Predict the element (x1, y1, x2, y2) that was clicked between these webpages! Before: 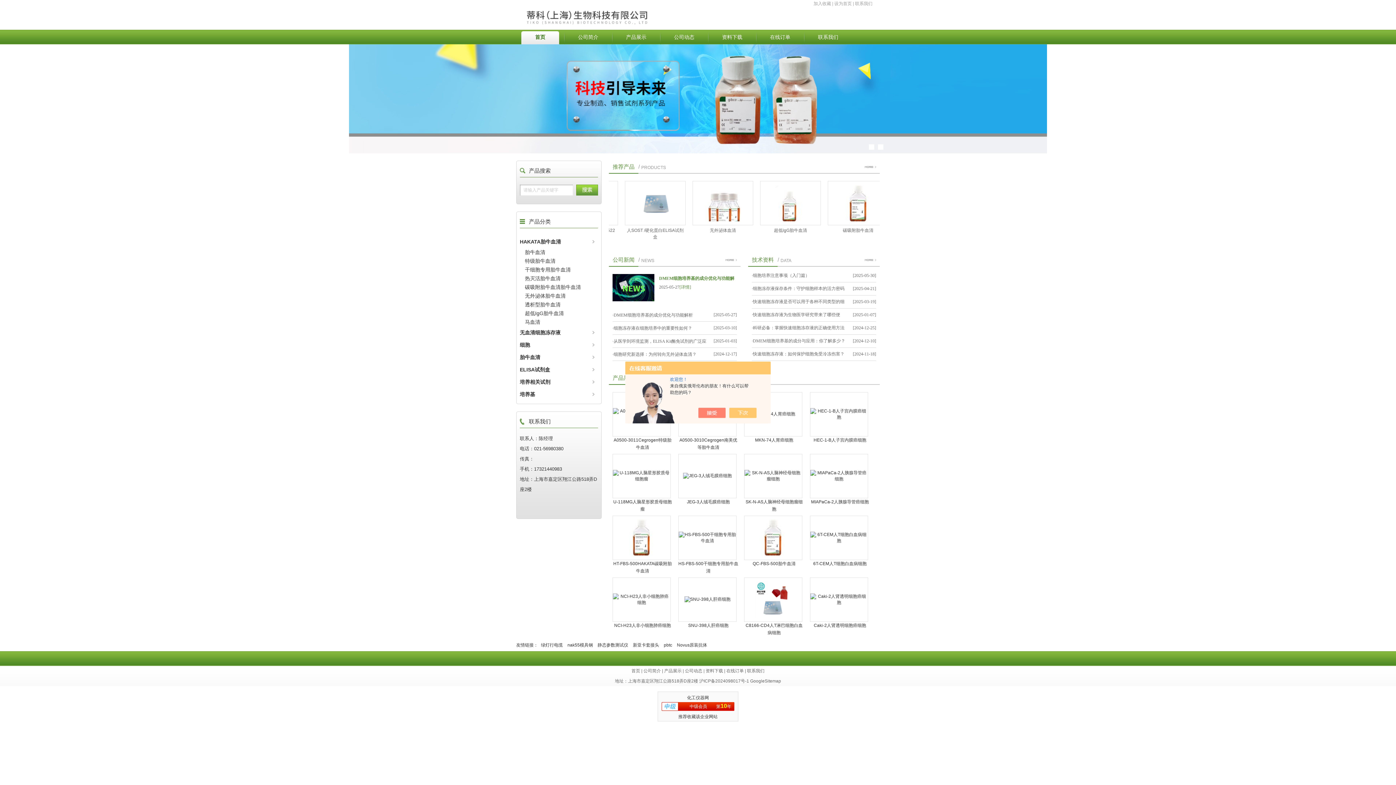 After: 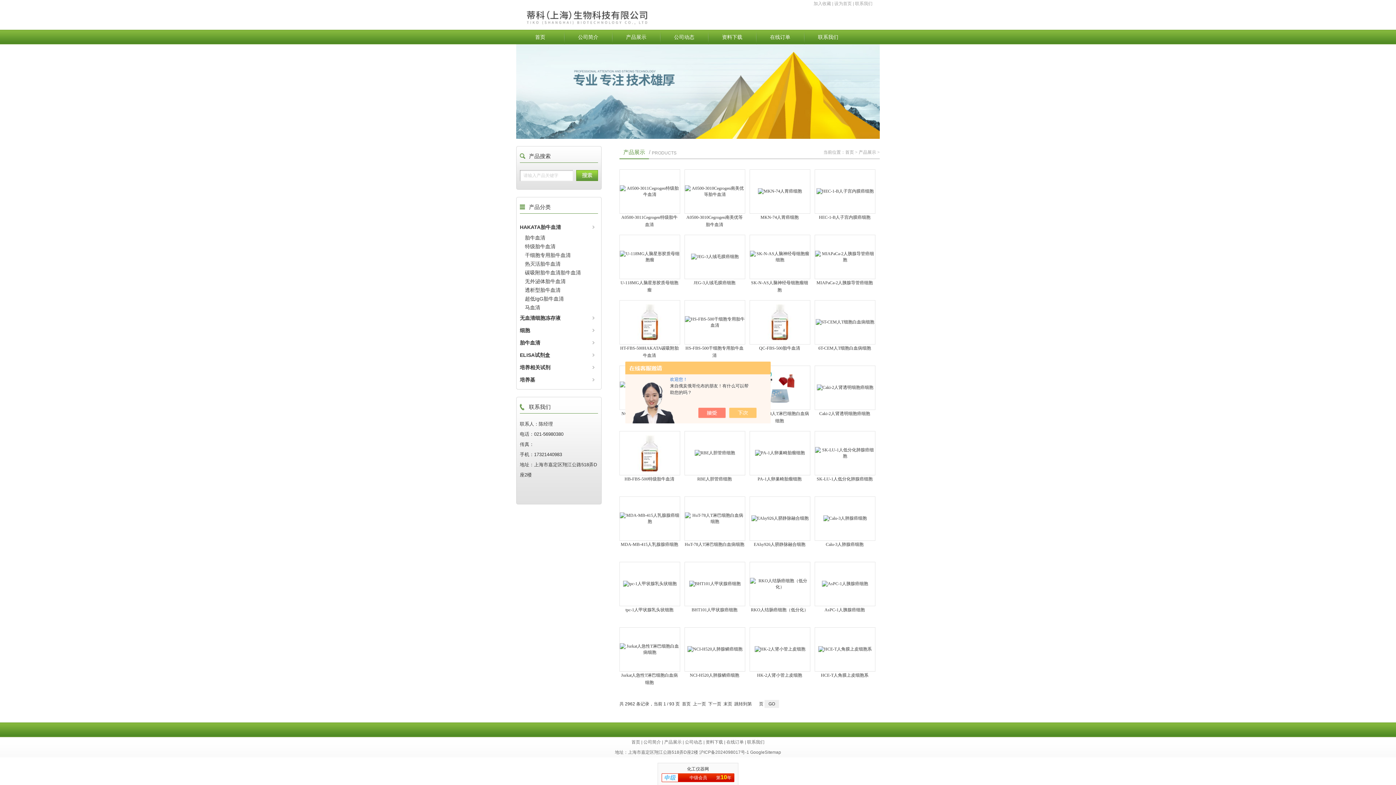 Action: bbox: (612, 29, 660, 44) label: 产品展示